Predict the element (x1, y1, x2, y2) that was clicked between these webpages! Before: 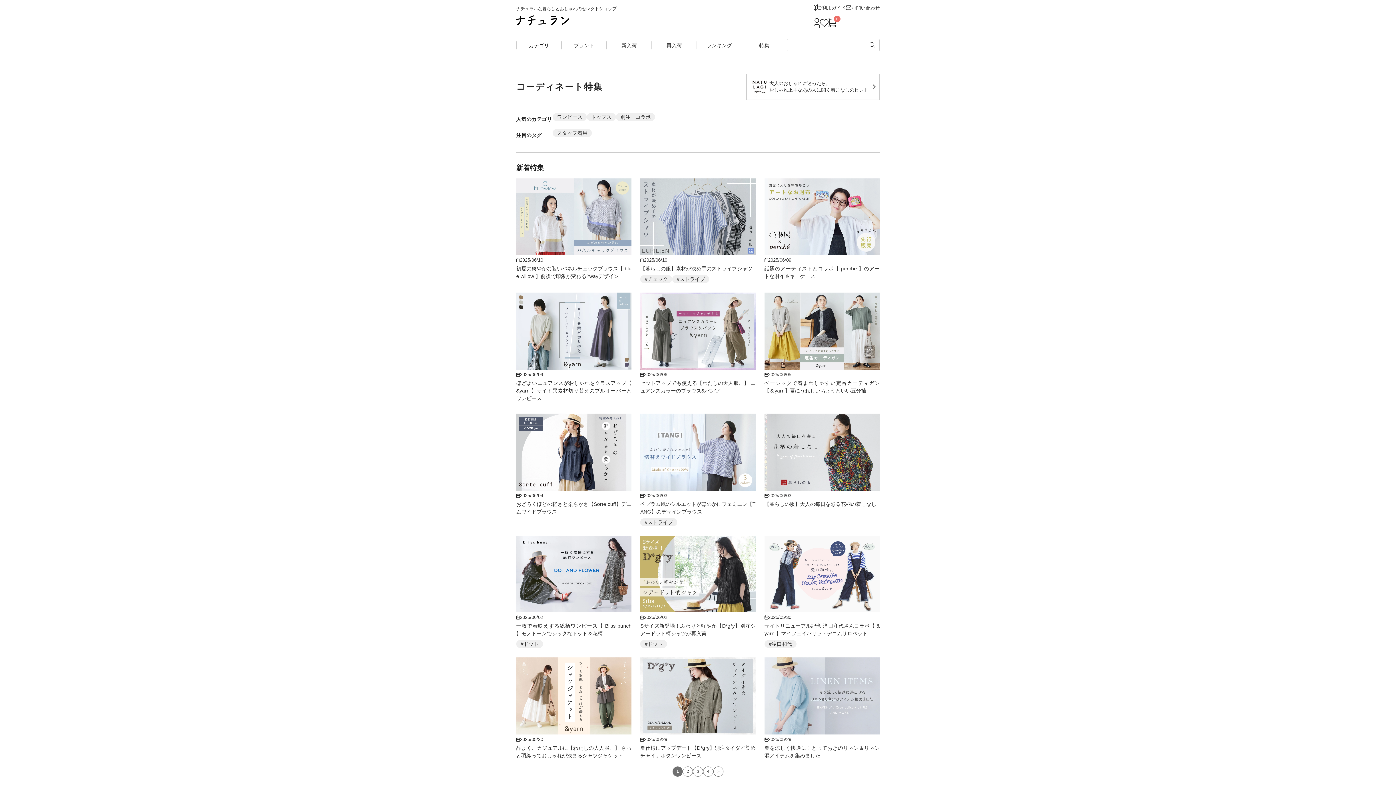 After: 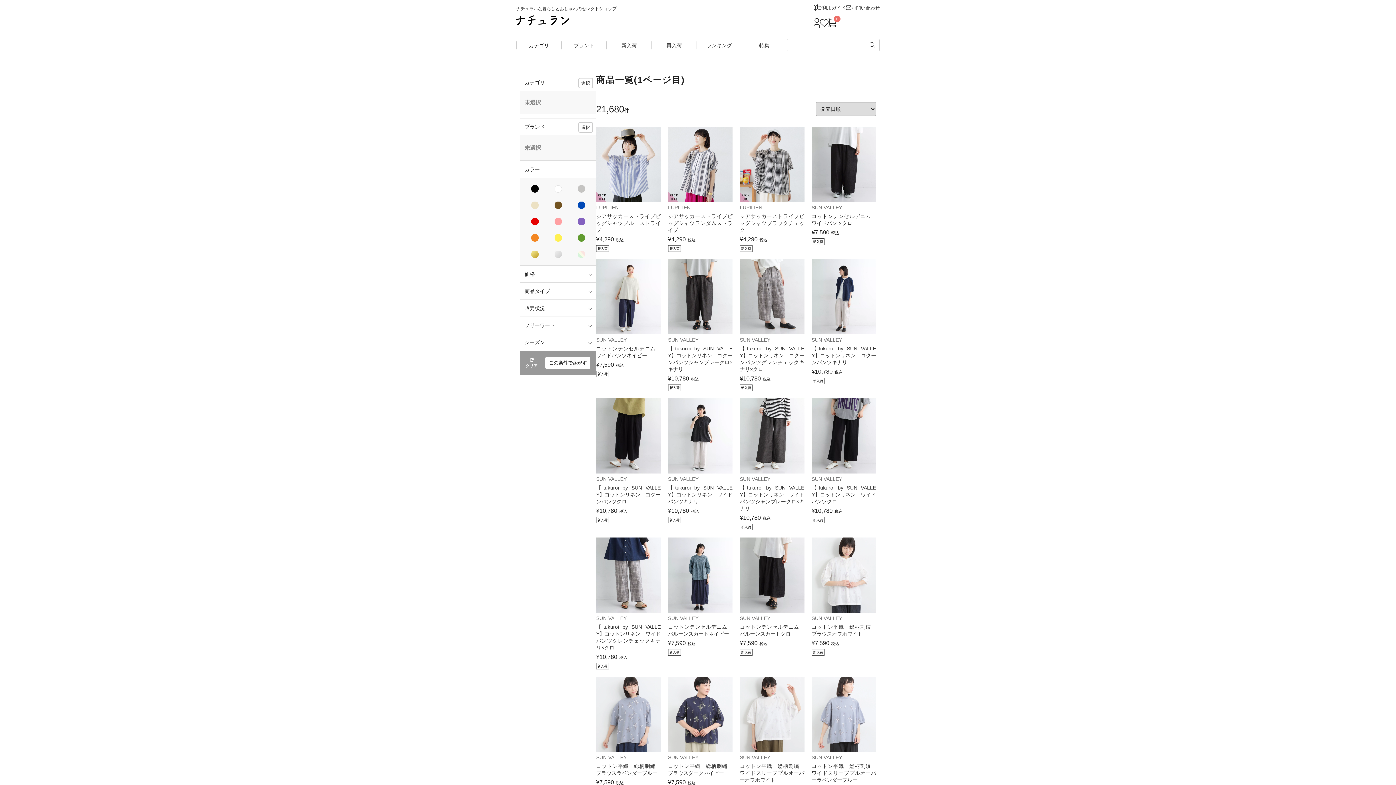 Action: bbox: (869, 41, 875, 47)